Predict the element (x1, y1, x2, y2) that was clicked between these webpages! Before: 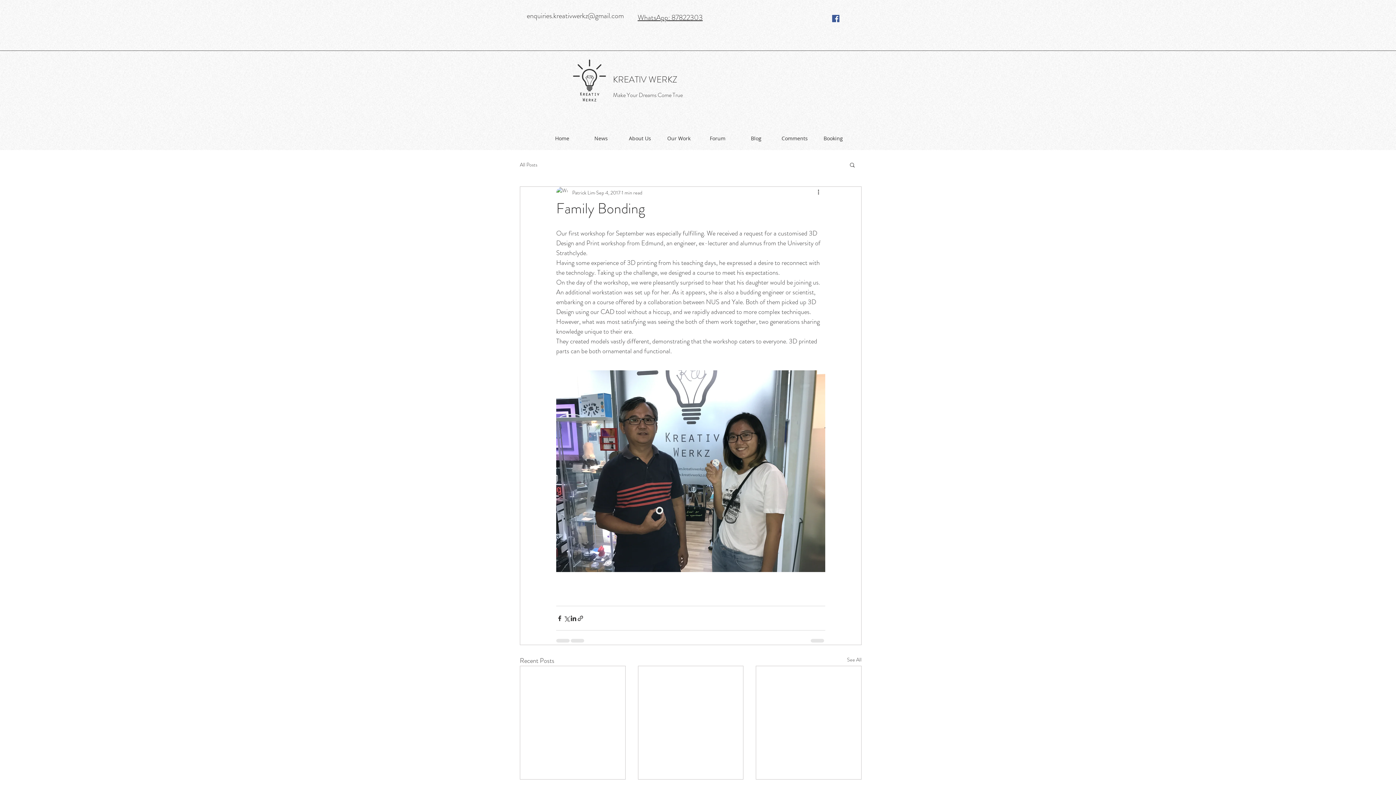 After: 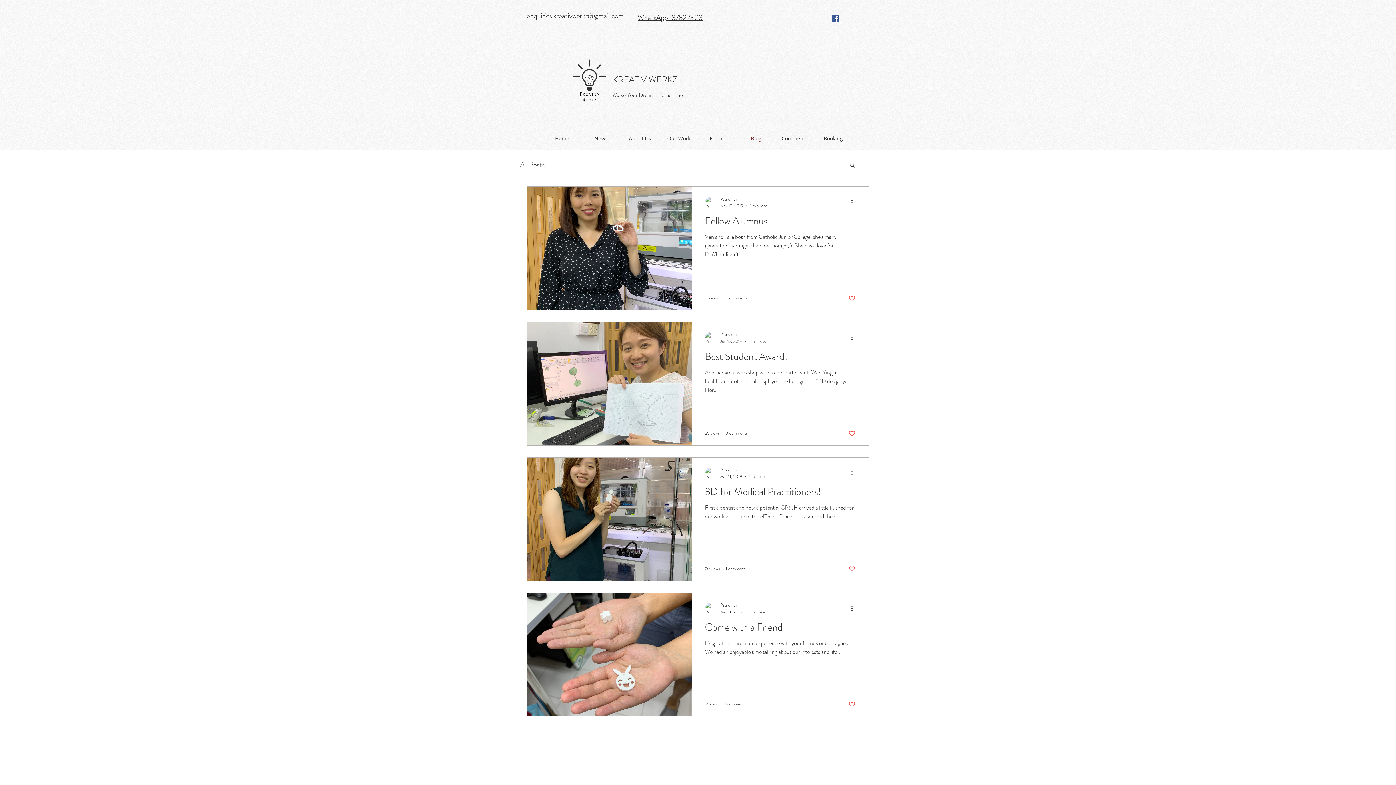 Action: bbox: (520, 161, 537, 168) label: All Posts